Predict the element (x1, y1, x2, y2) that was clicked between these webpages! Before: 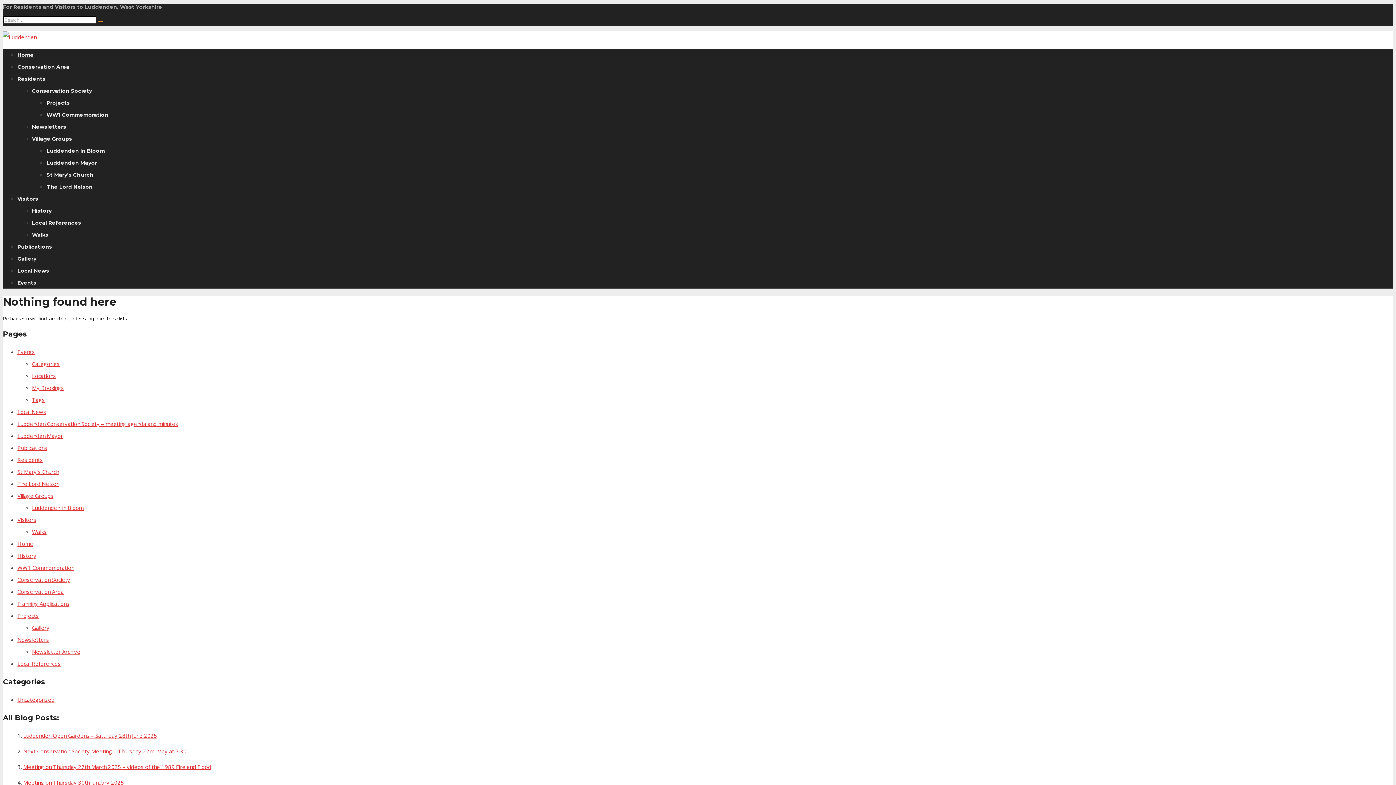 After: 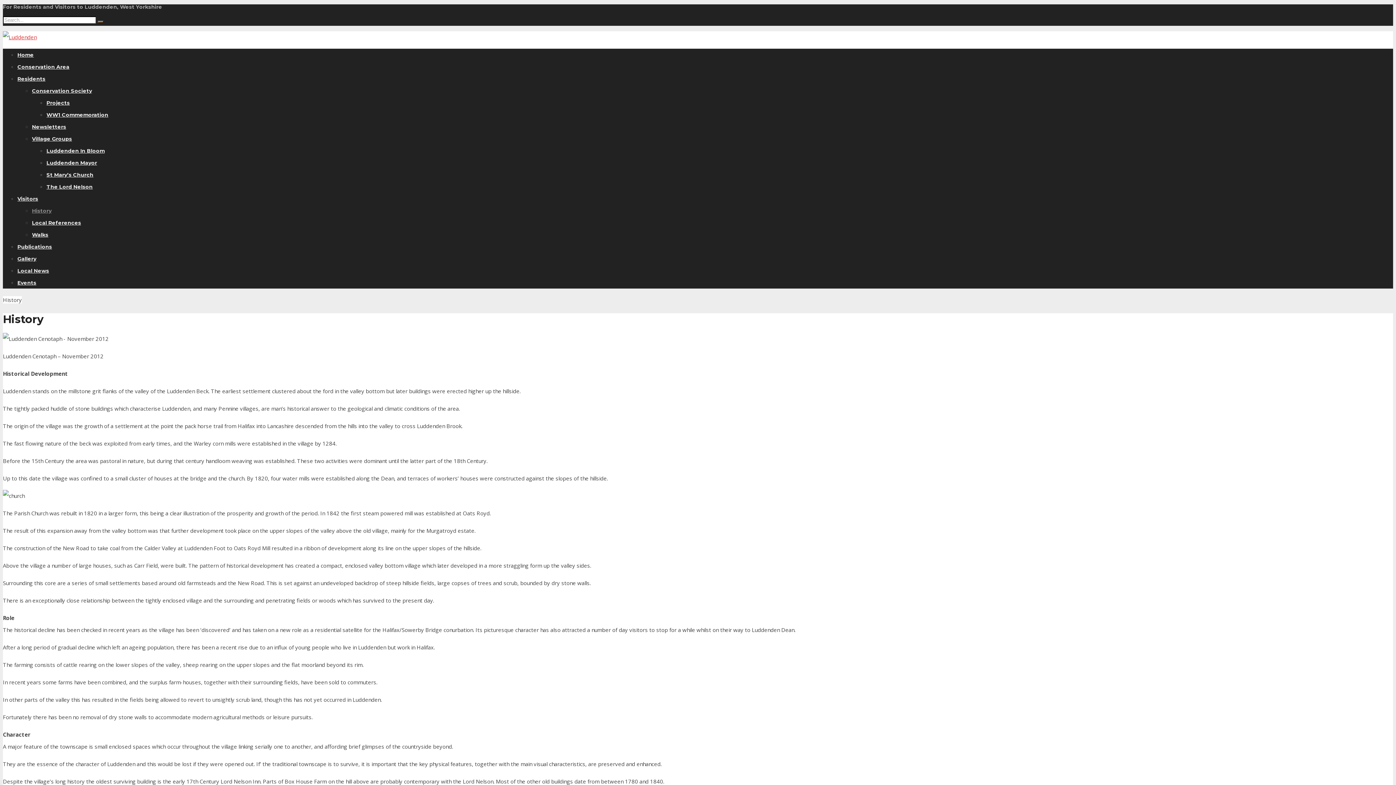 Action: bbox: (32, 207, 51, 214) label: History